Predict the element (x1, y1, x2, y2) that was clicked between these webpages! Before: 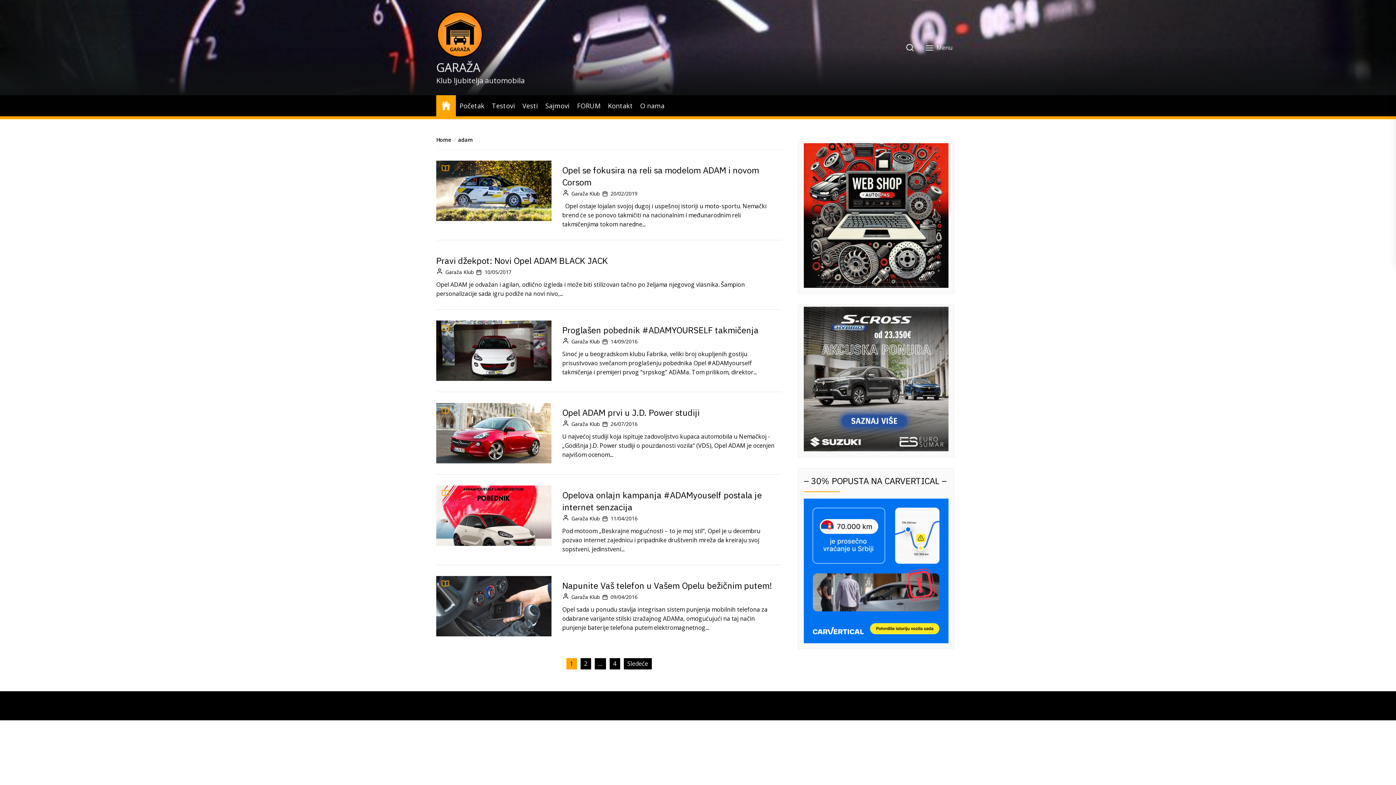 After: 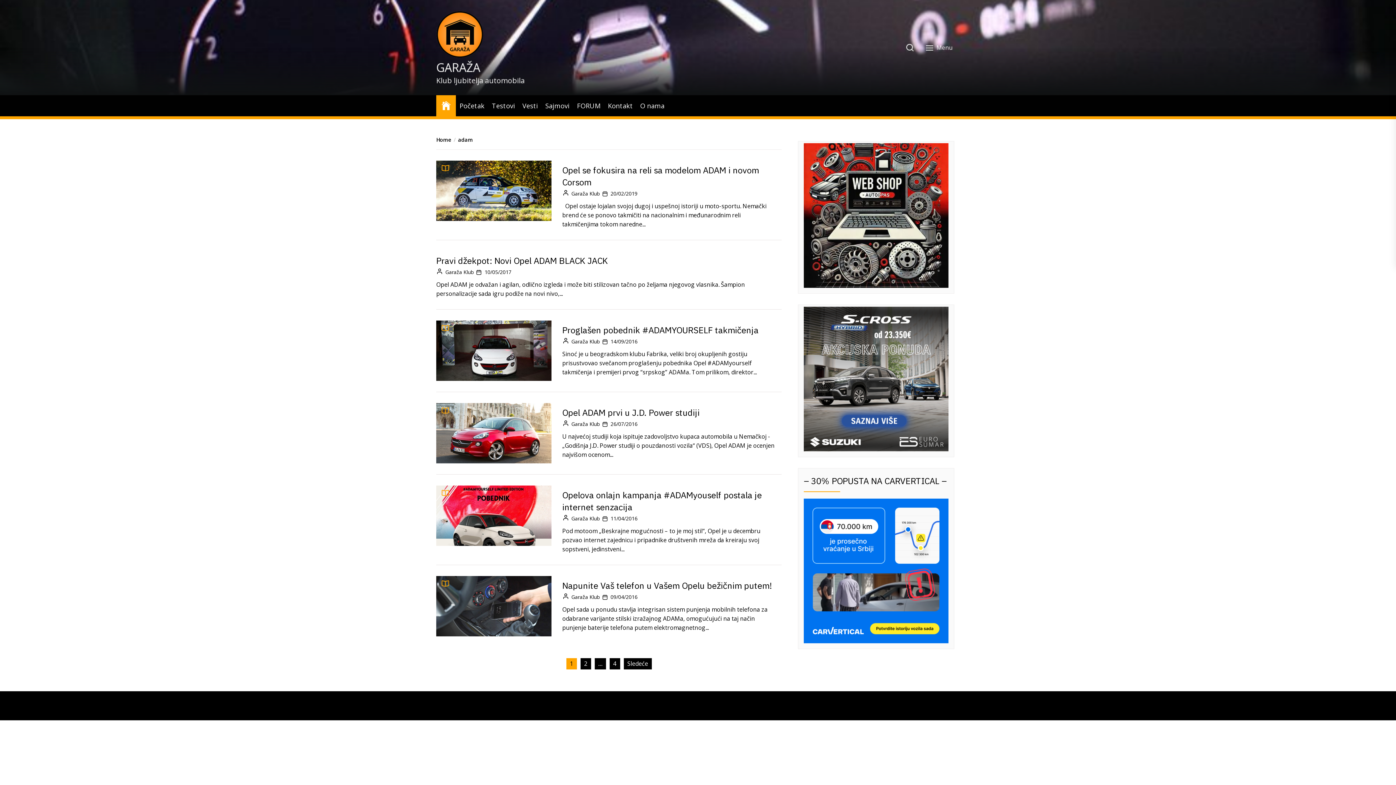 Action: label: adam bbox: (451, 136, 473, 143)